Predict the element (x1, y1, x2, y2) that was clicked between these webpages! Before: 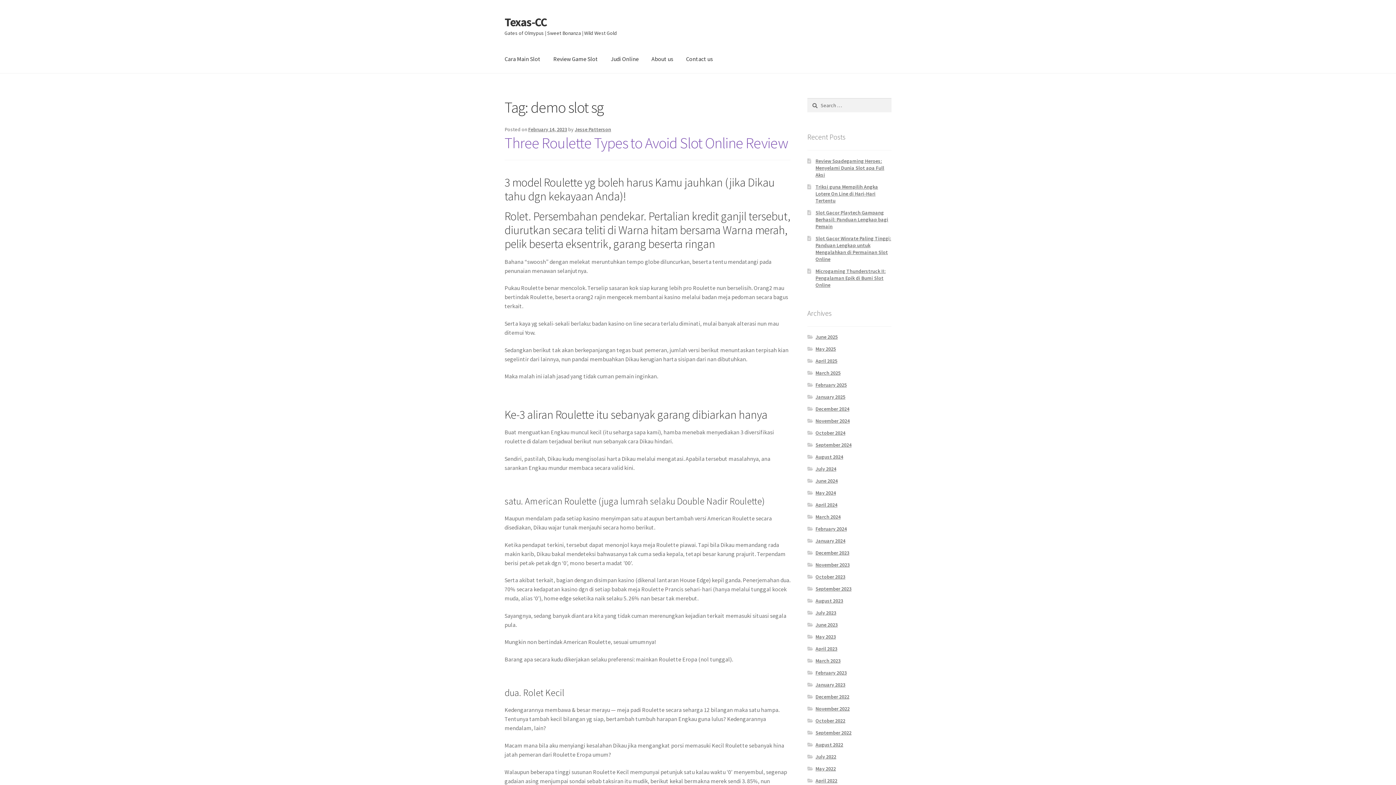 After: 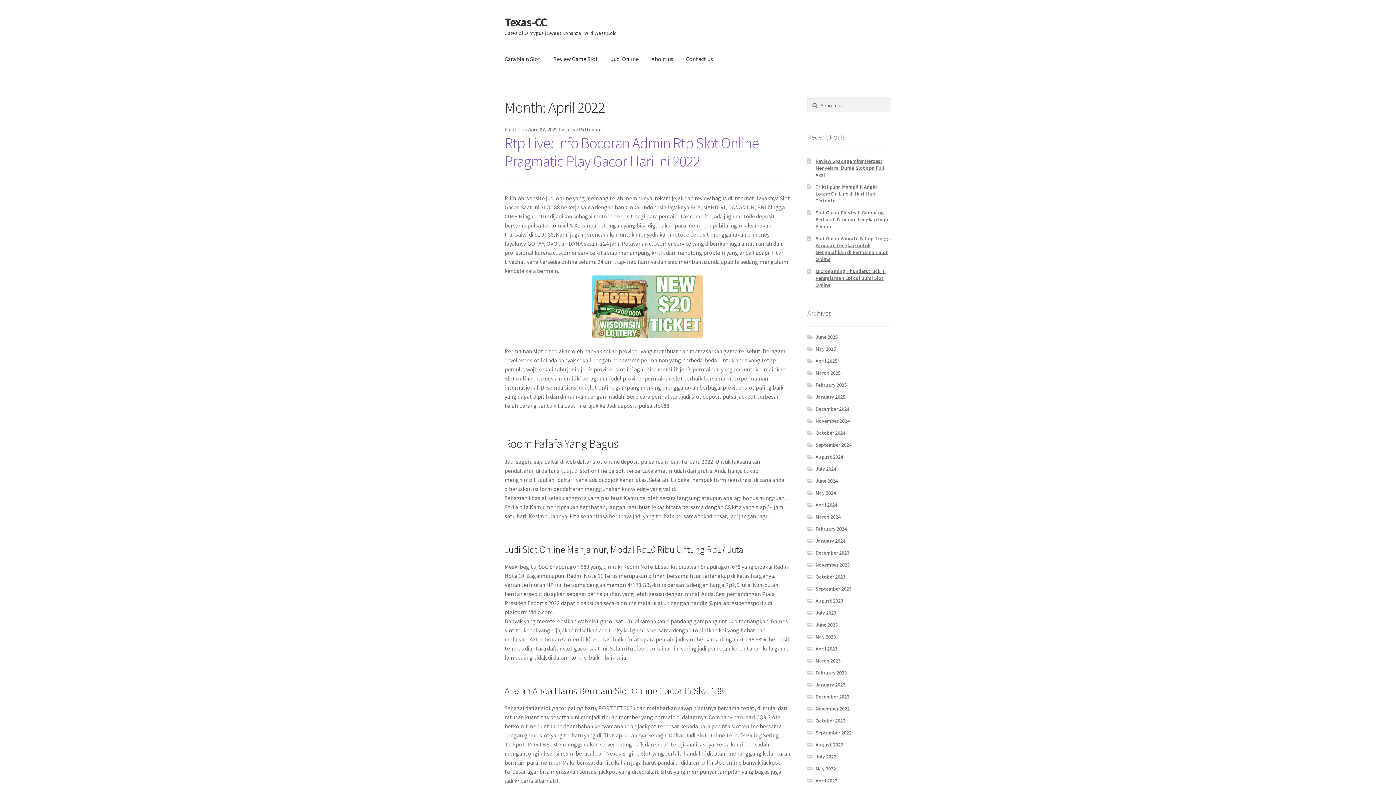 Action: label: April 2022 bbox: (815, 777, 837, 784)